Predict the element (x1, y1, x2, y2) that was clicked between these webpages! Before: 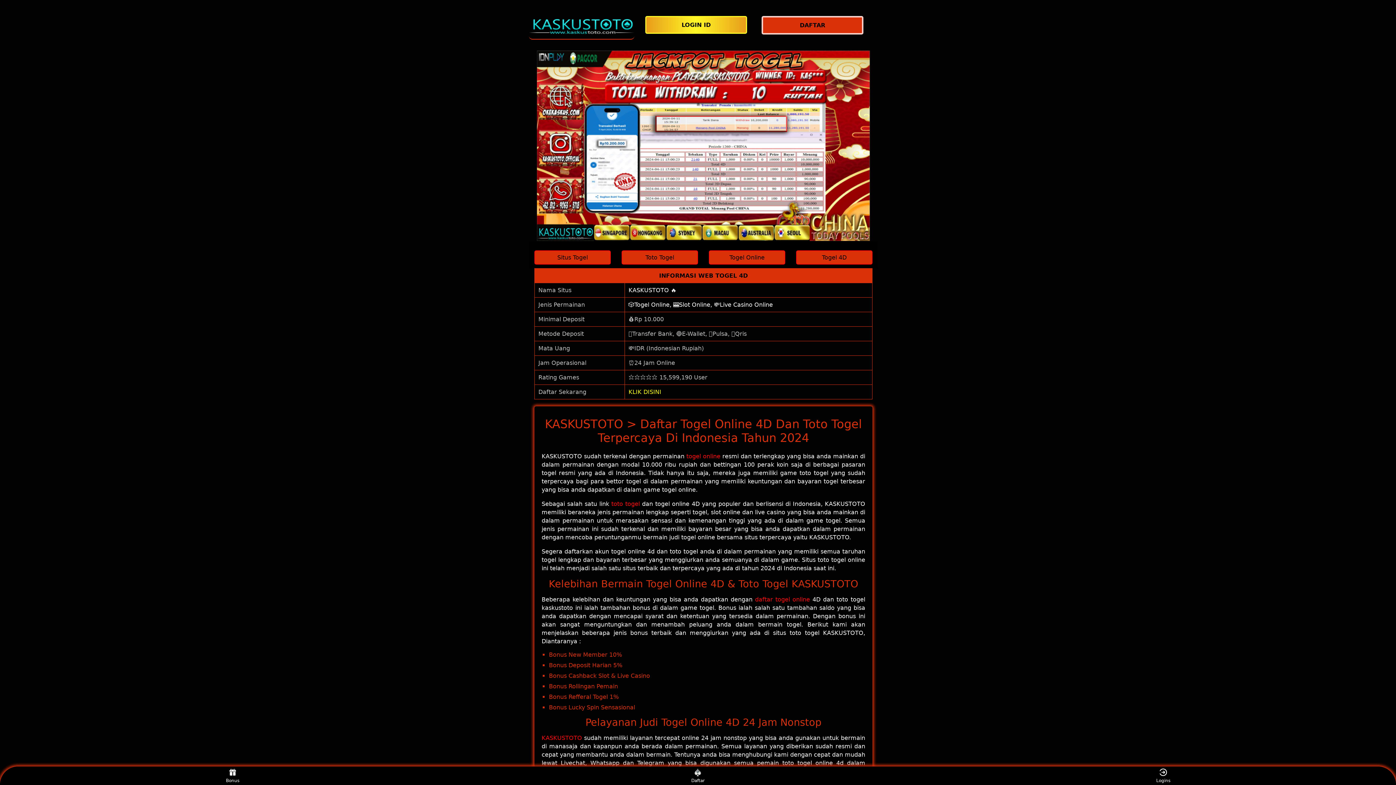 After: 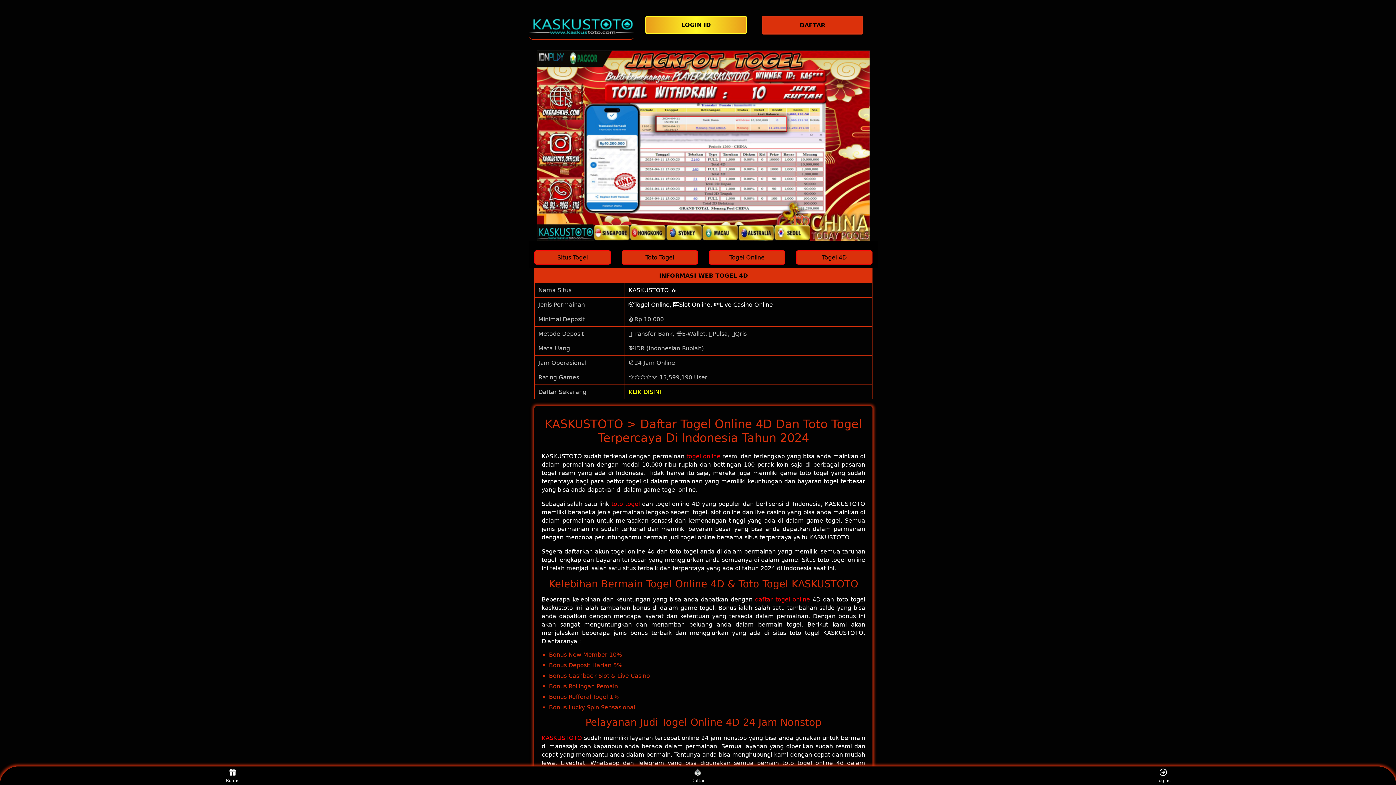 Action: label: togel online bbox: (686, 452, 720, 459)